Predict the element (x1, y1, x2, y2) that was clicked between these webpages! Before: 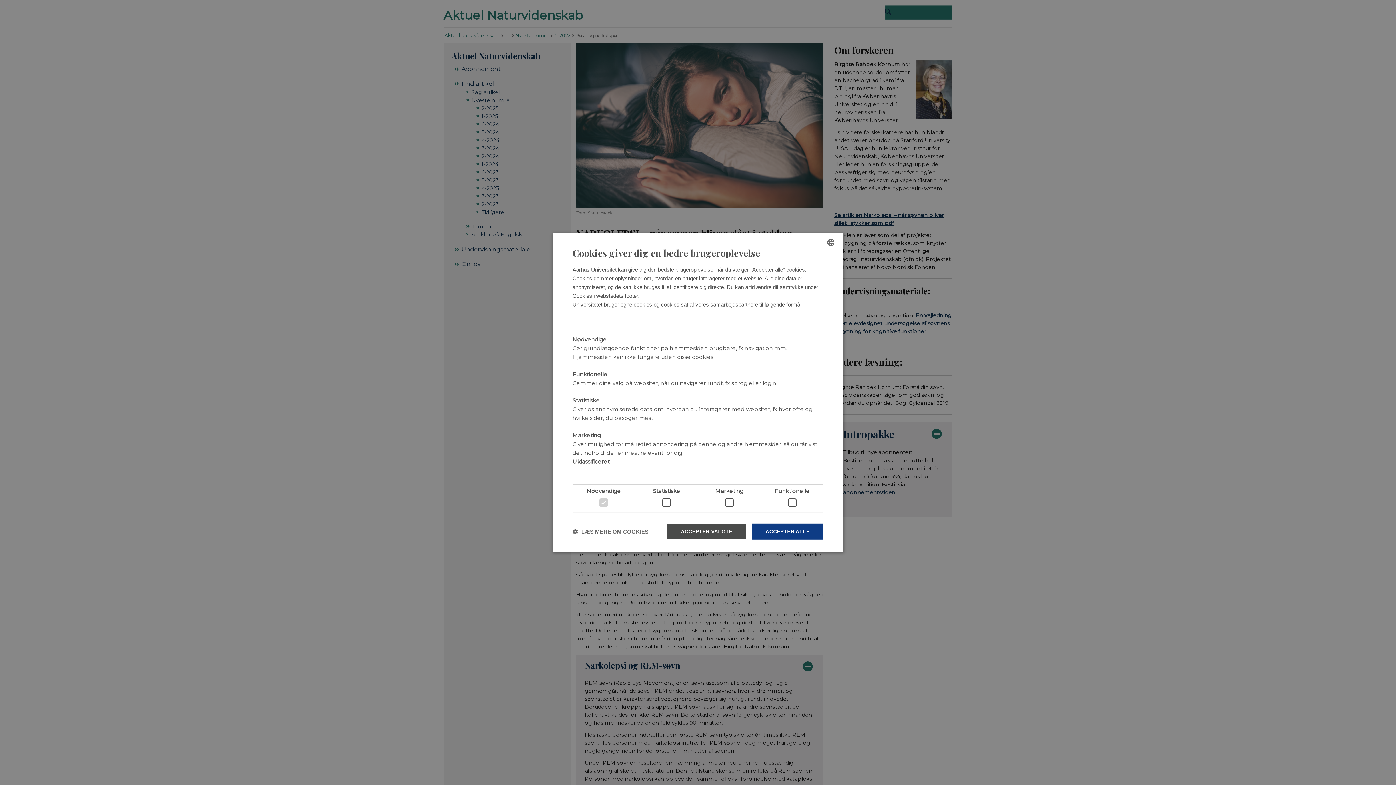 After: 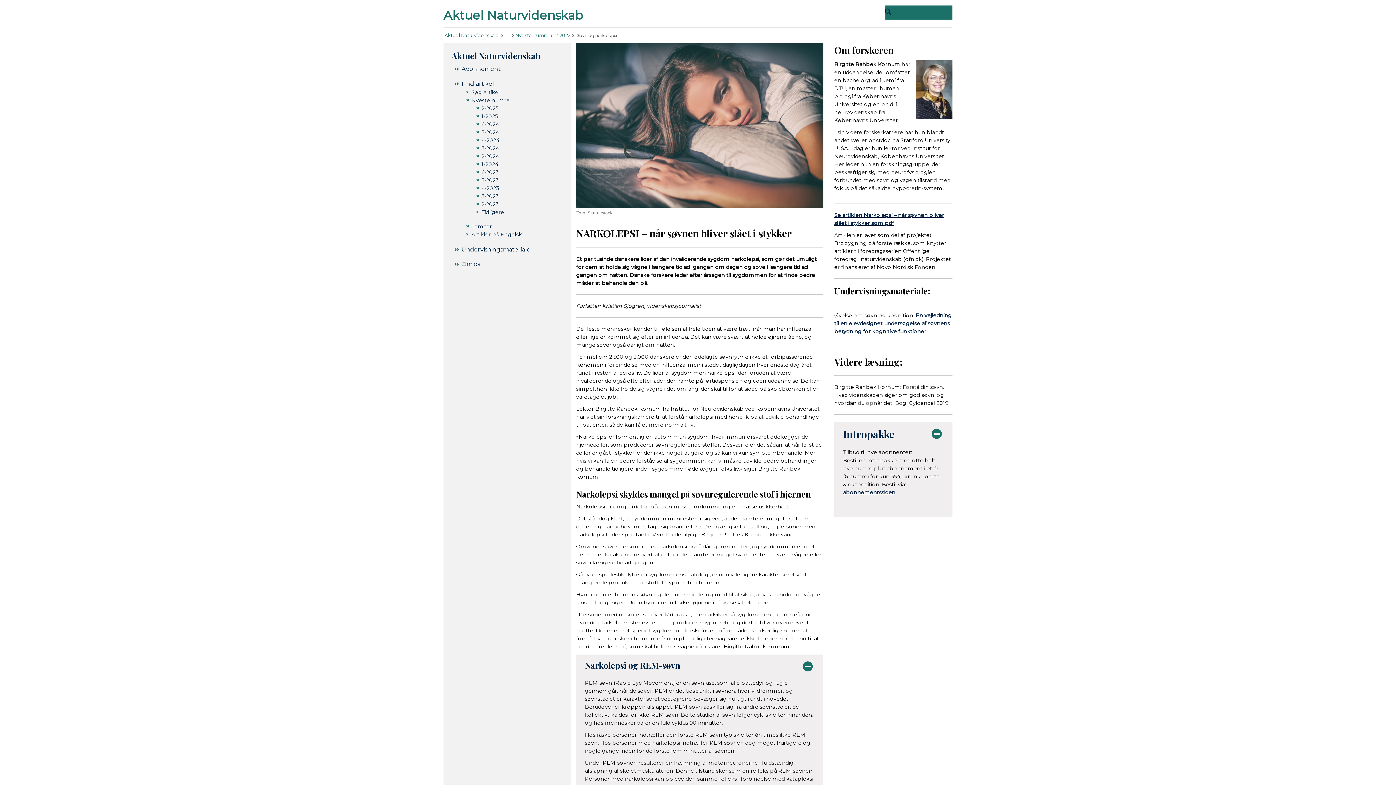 Action: bbox: (751, 523, 823, 539) label: ACCEPTER ALLE